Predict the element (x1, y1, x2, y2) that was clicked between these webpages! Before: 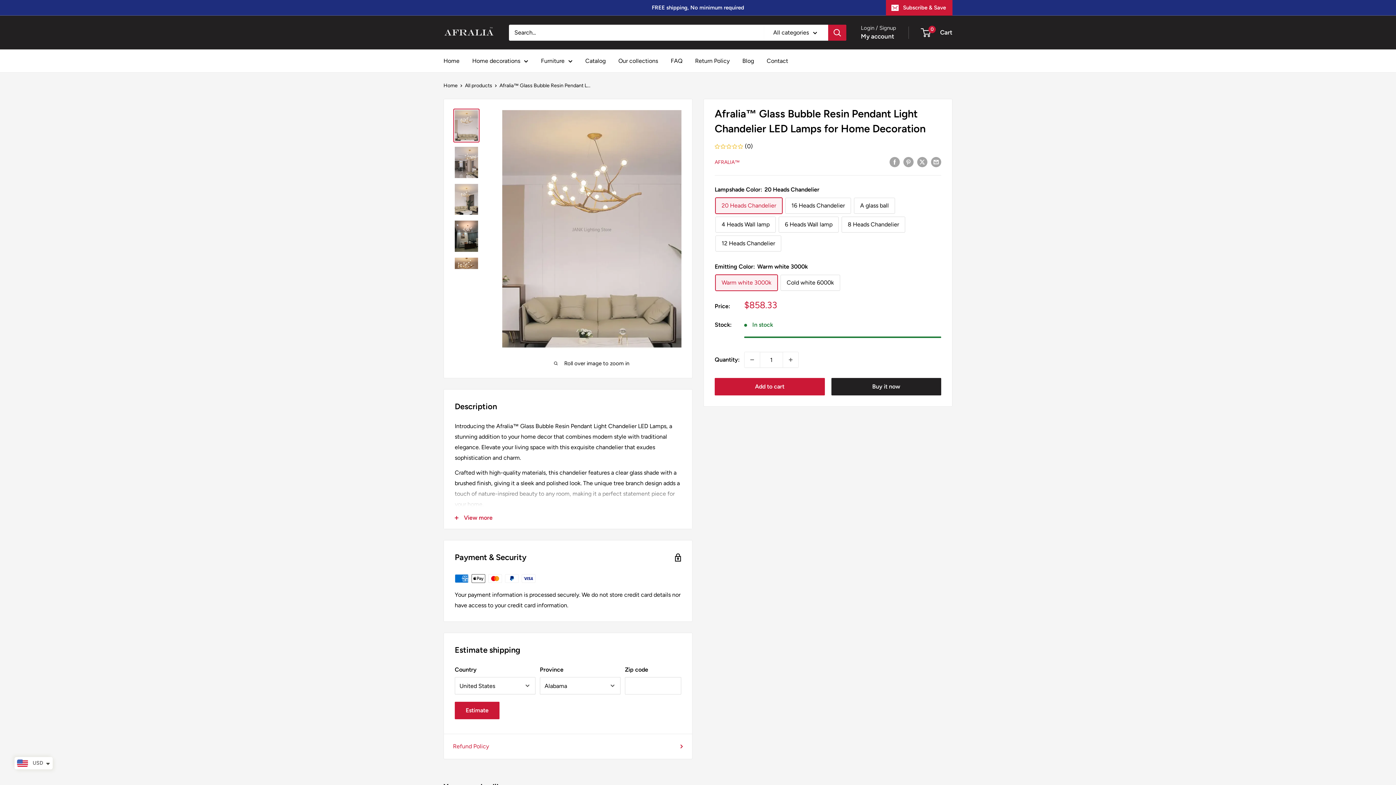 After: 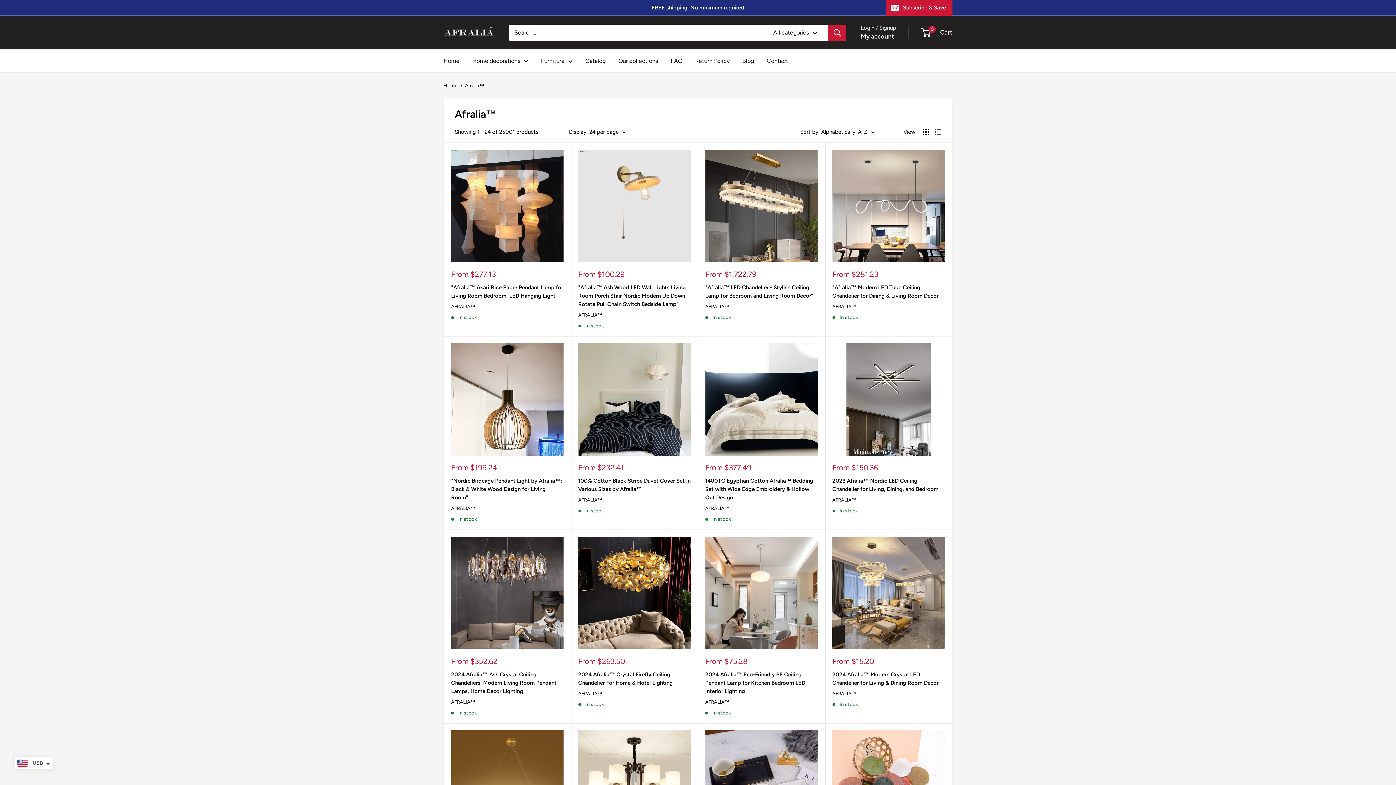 Action: label: AFRALIA™ bbox: (714, 159, 740, 165)